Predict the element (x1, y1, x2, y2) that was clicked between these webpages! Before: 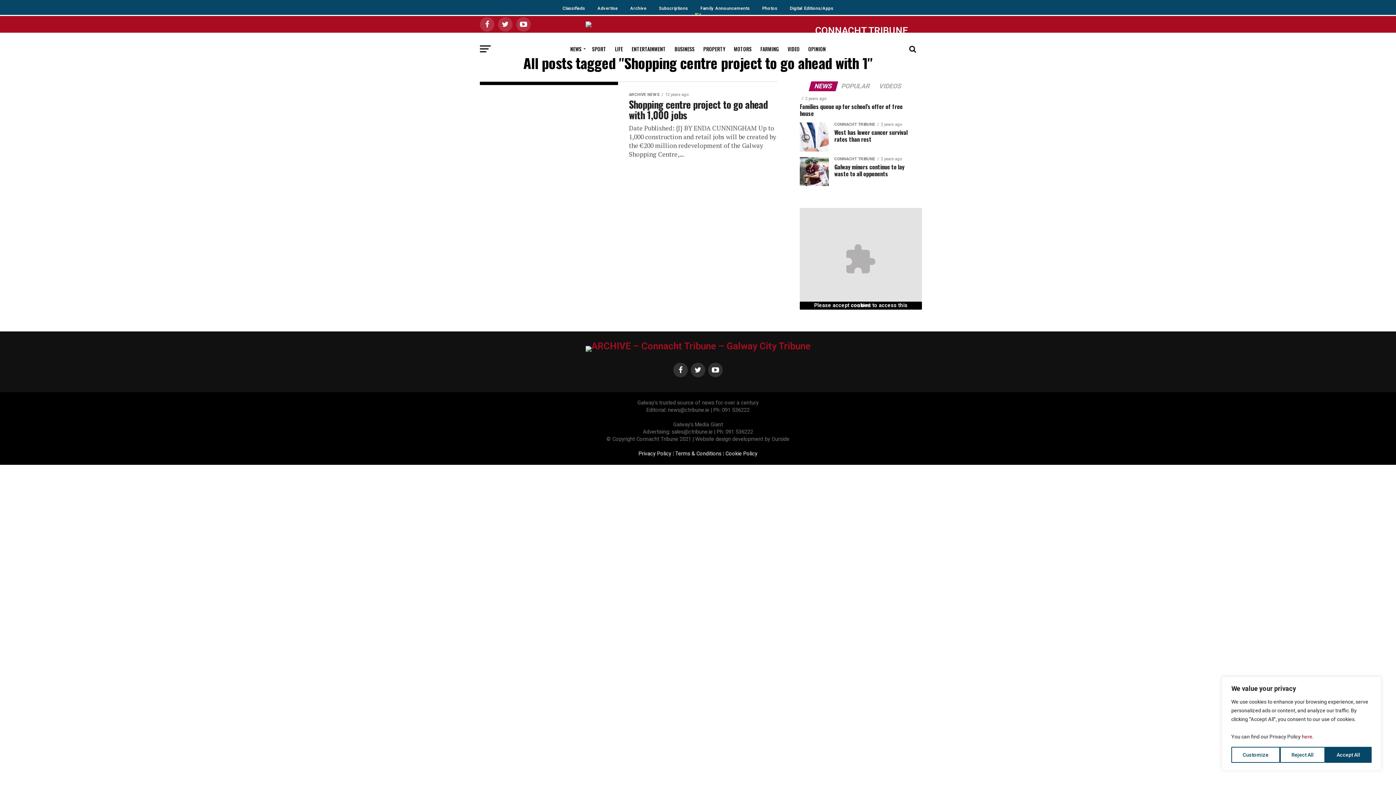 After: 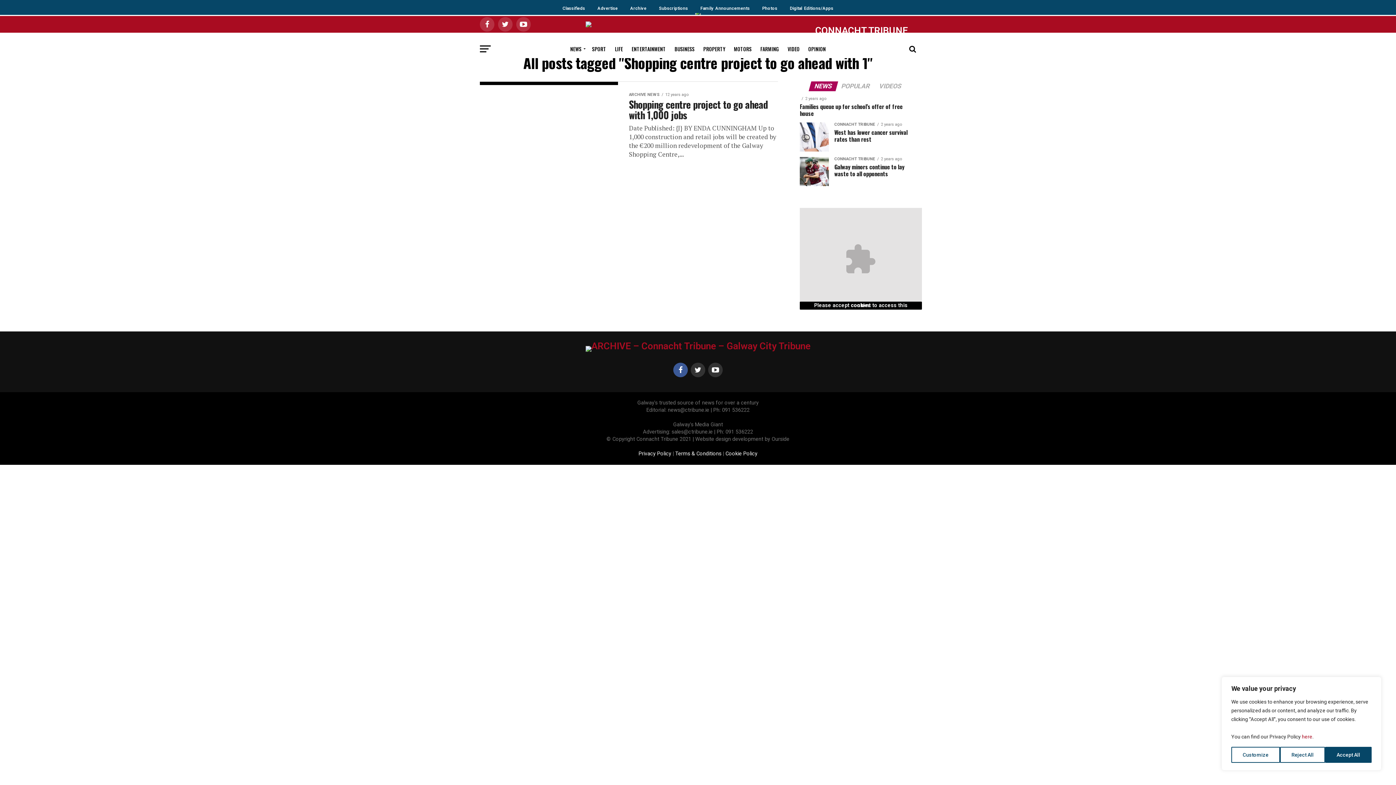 Action: bbox: (673, 362, 688, 377)